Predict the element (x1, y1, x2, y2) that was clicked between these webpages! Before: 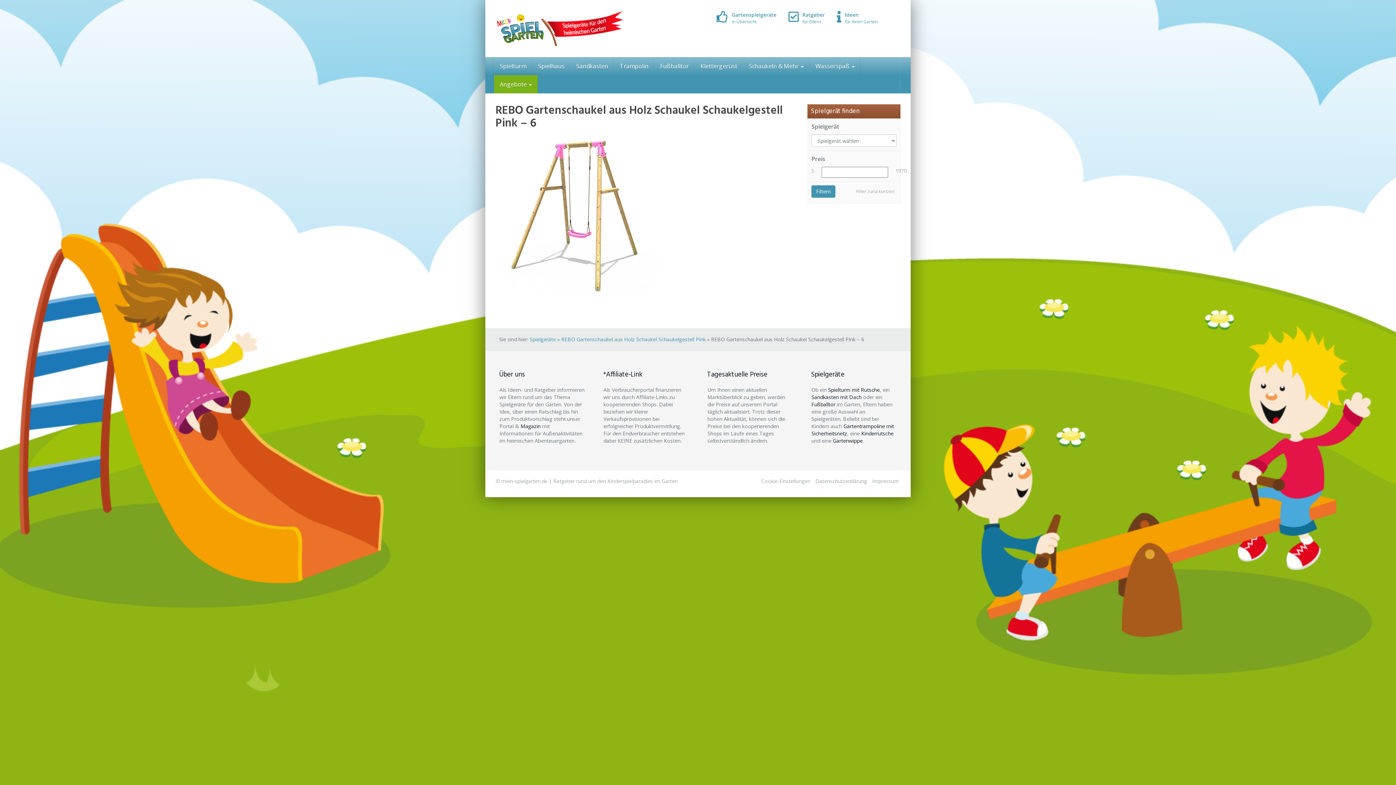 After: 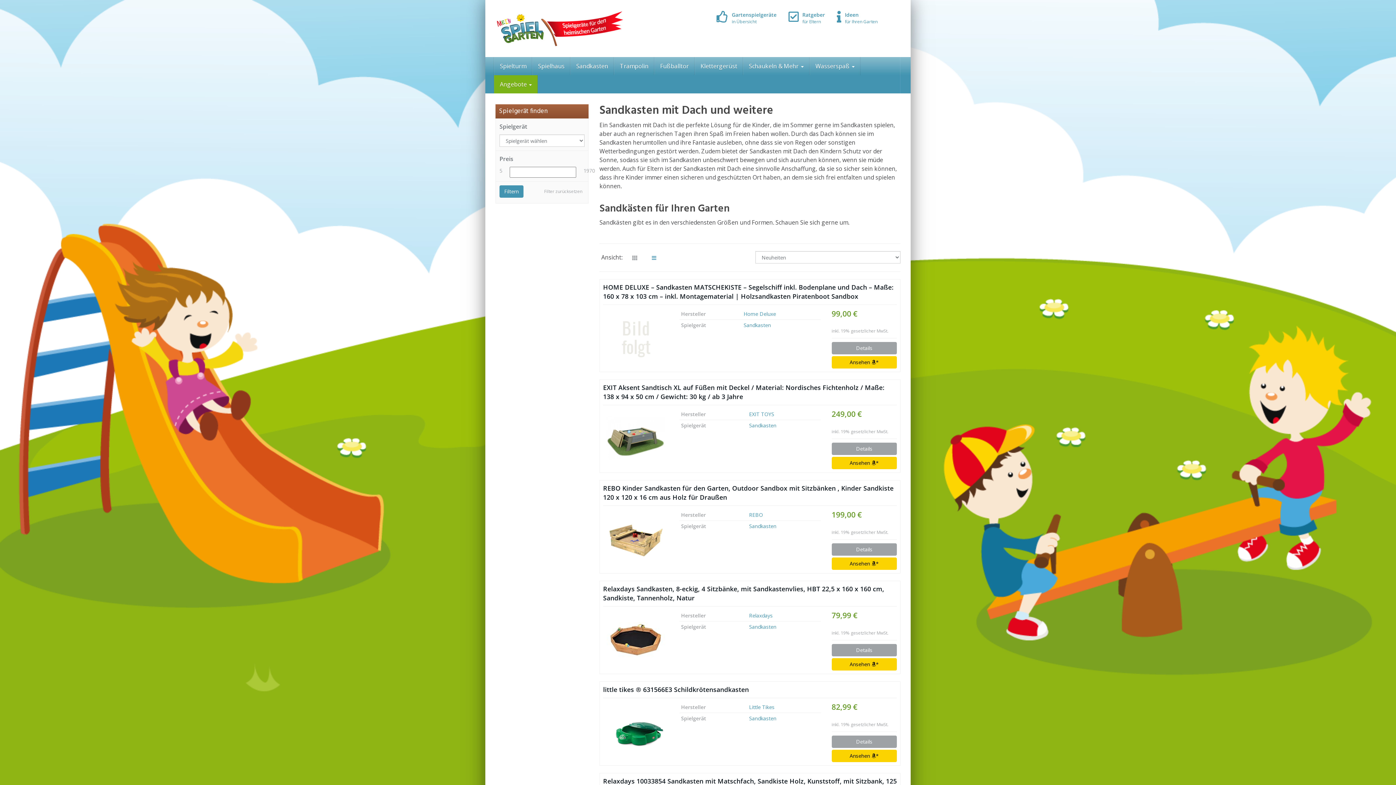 Action: label: Sandkasten bbox: (570, 57, 613, 75)